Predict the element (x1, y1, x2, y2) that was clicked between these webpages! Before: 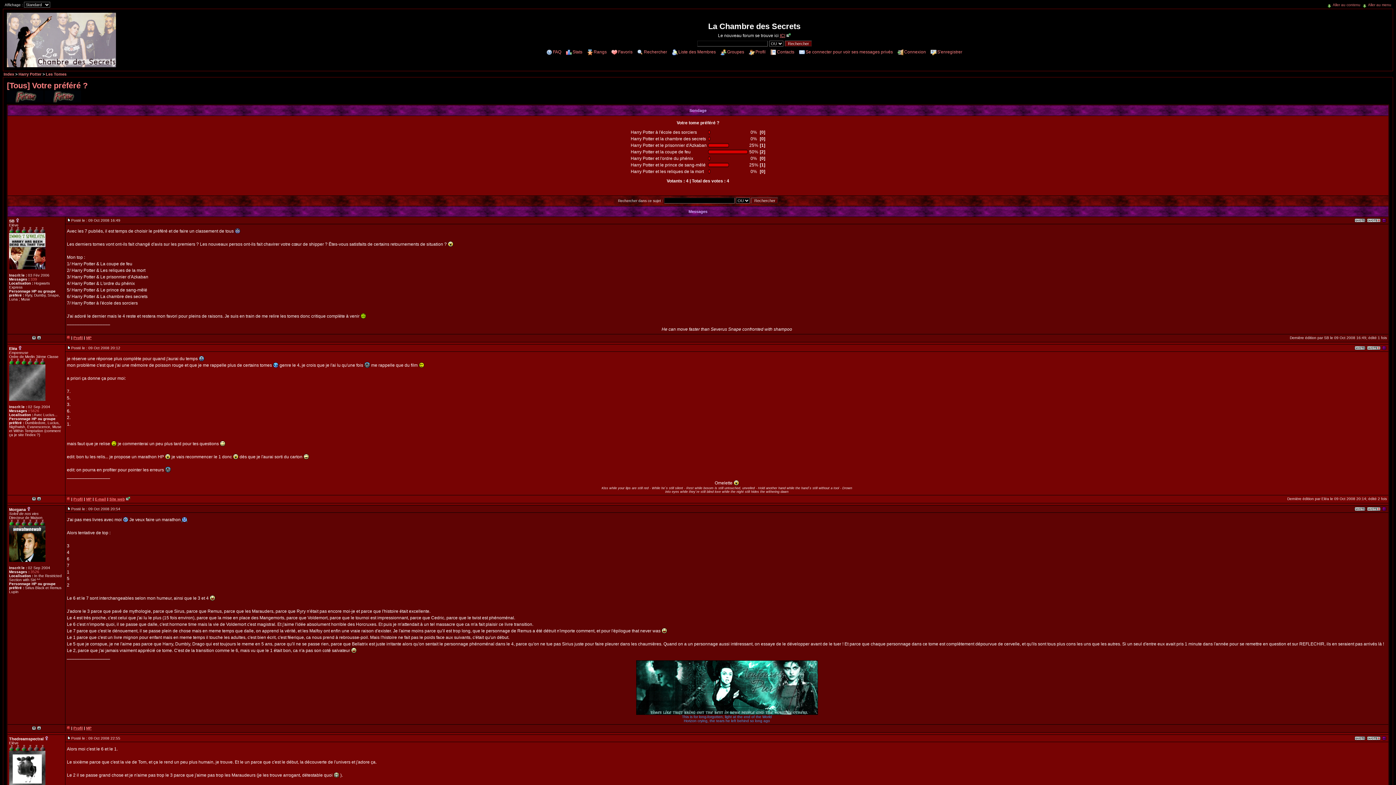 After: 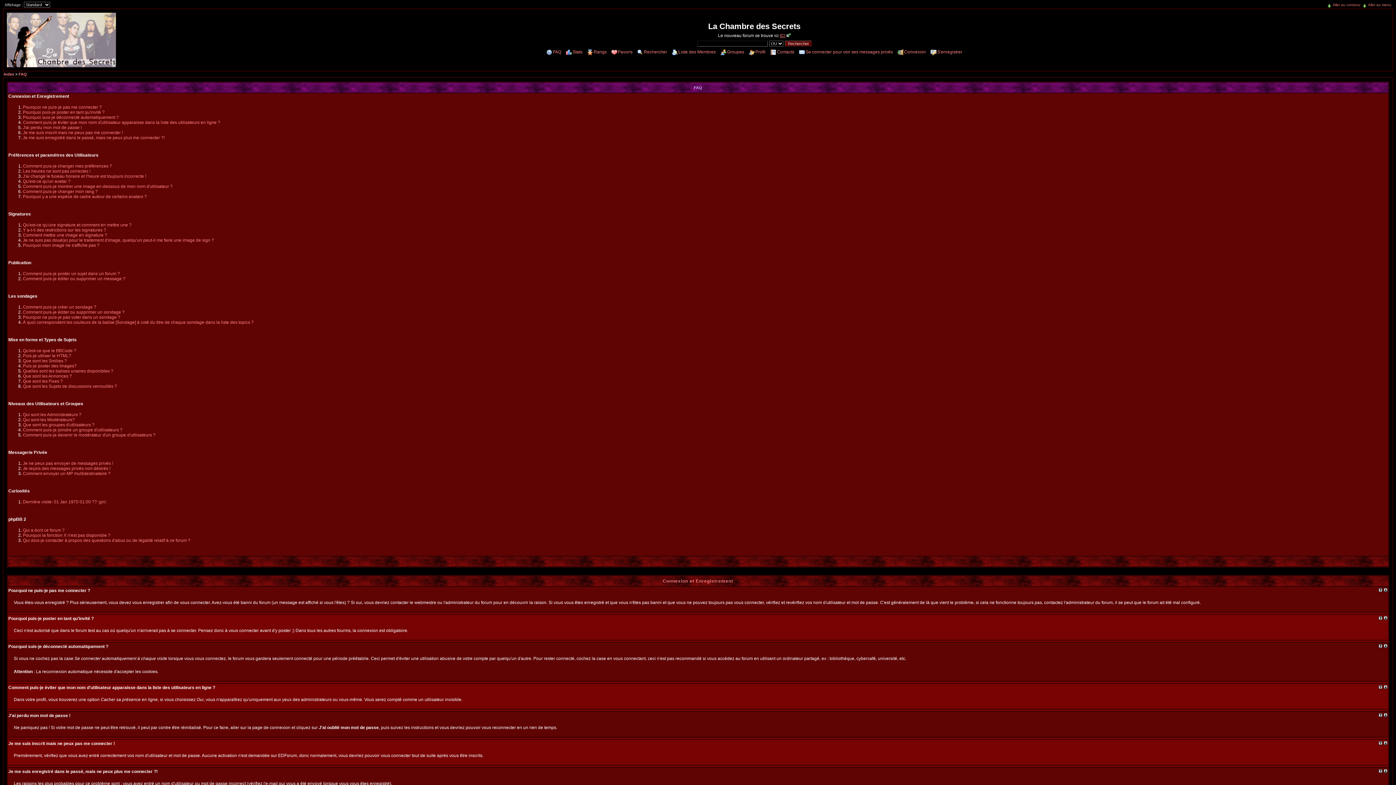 Action: label: FAQ bbox: (546, 49, 561, 55)